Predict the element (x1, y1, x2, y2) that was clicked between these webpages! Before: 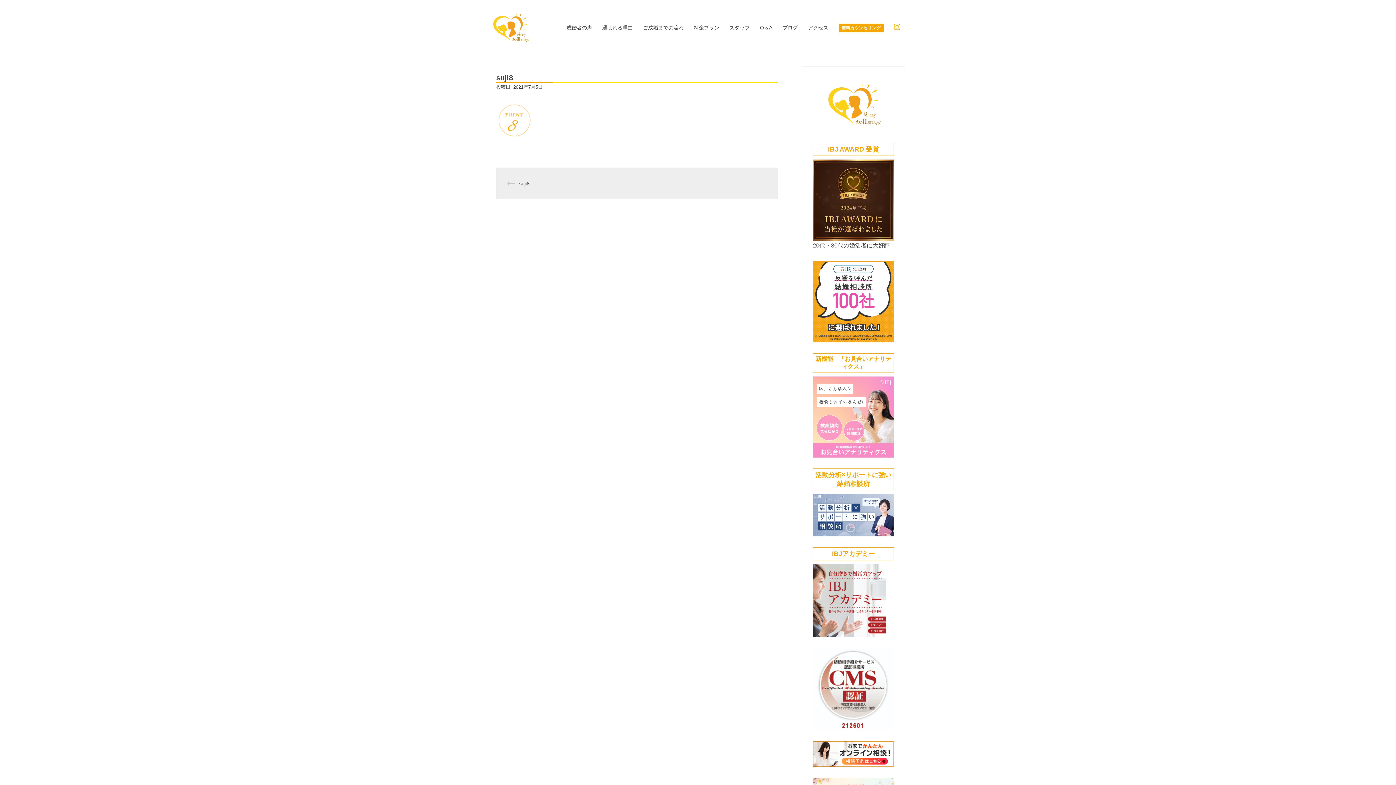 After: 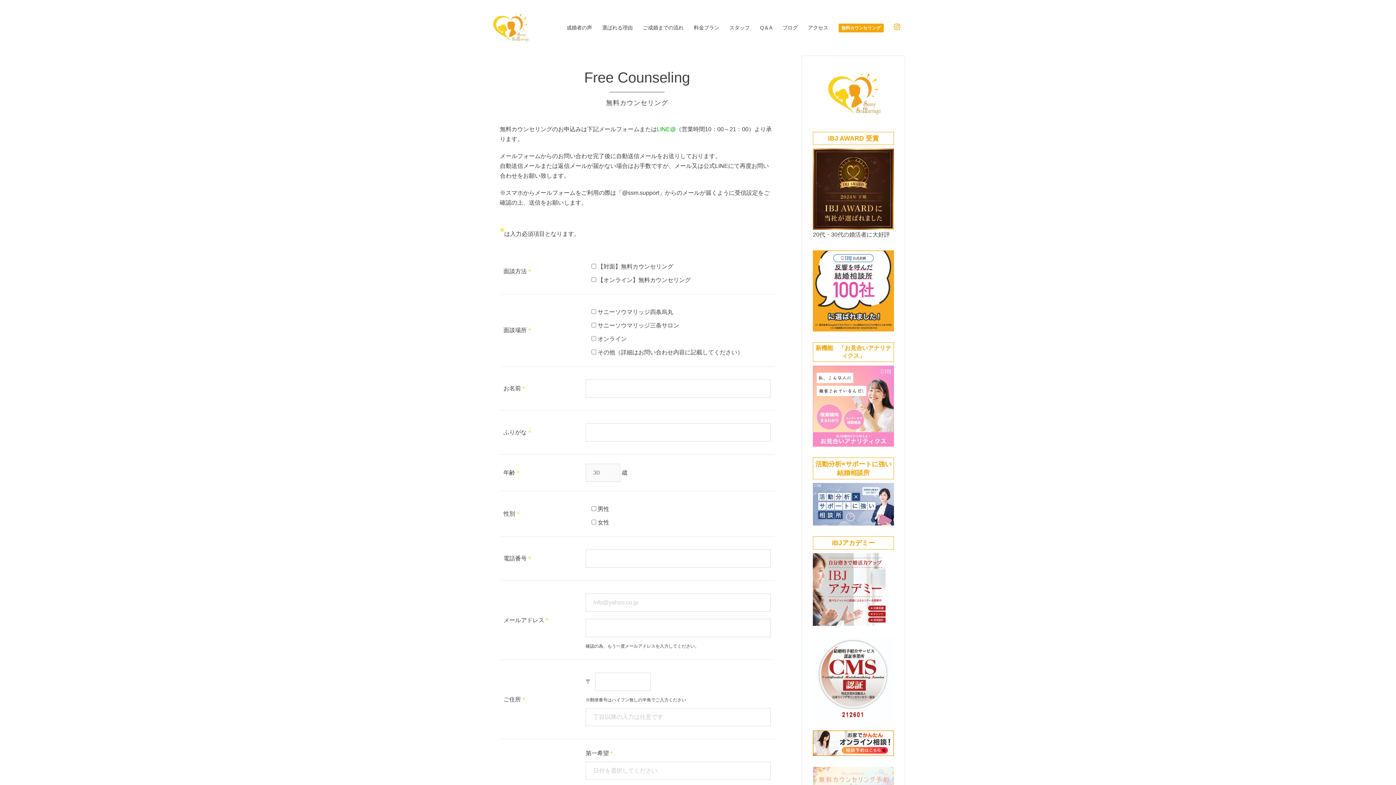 Action: label: 無料カウンセリング bbox: (838, 23, 883, 32)